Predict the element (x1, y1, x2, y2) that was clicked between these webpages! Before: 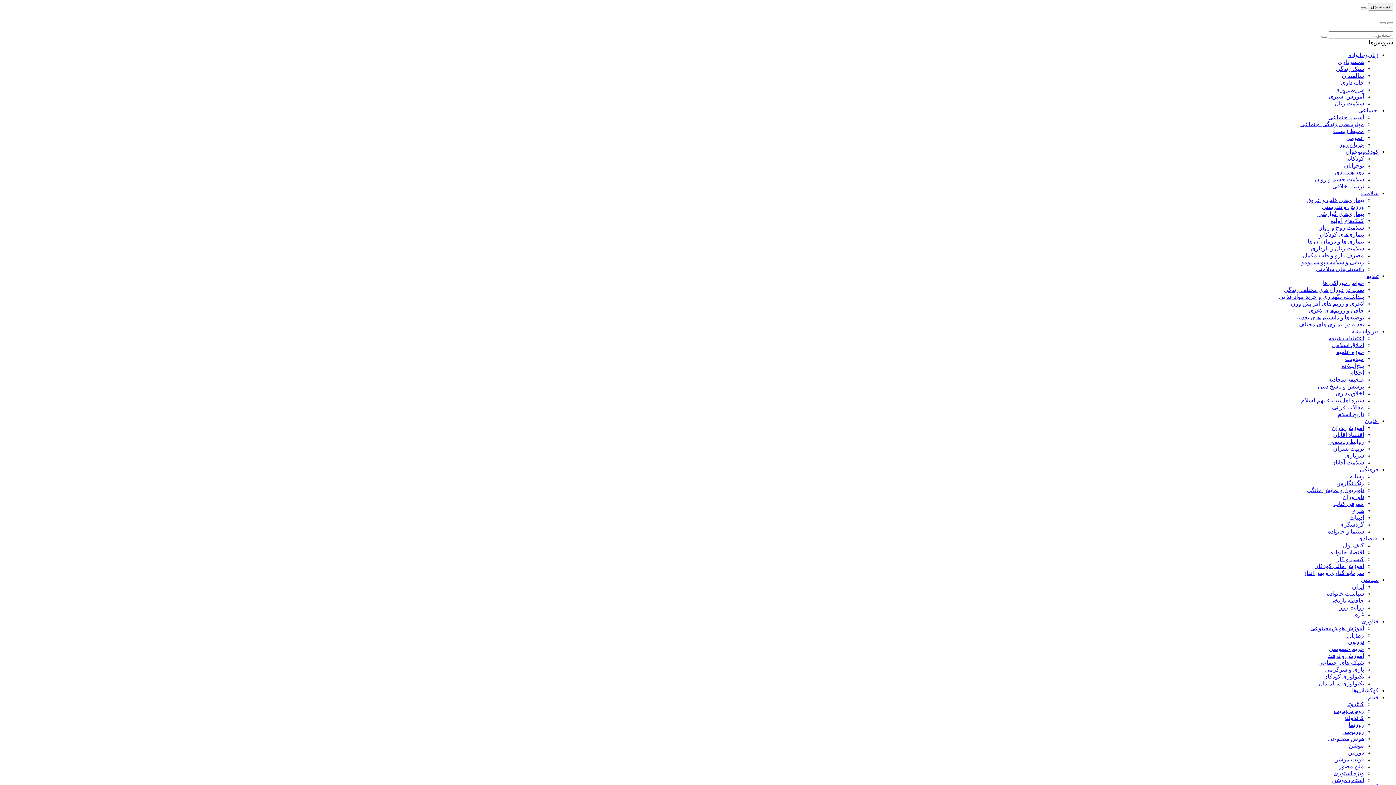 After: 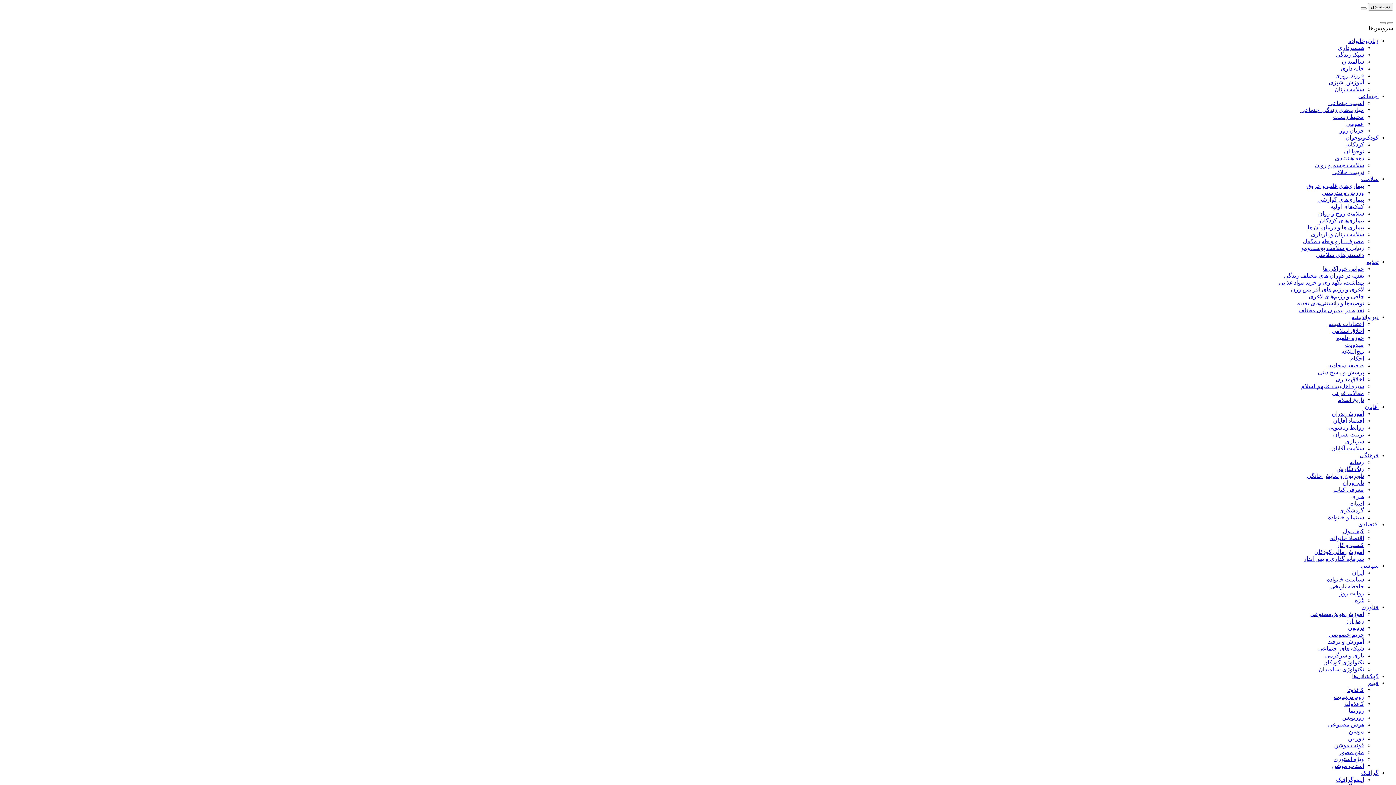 Action: label: همسرداری bbox: (1338, 59, 1364, 65)